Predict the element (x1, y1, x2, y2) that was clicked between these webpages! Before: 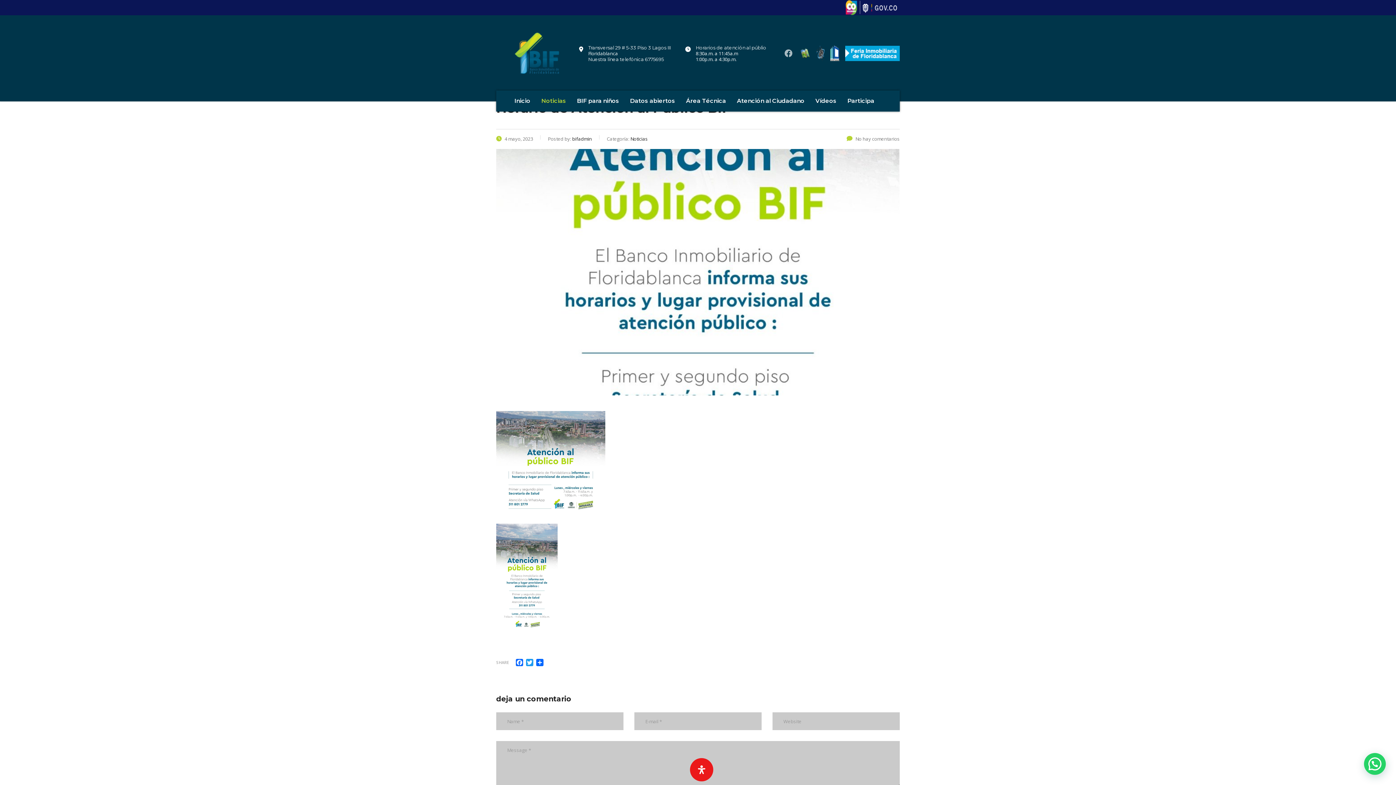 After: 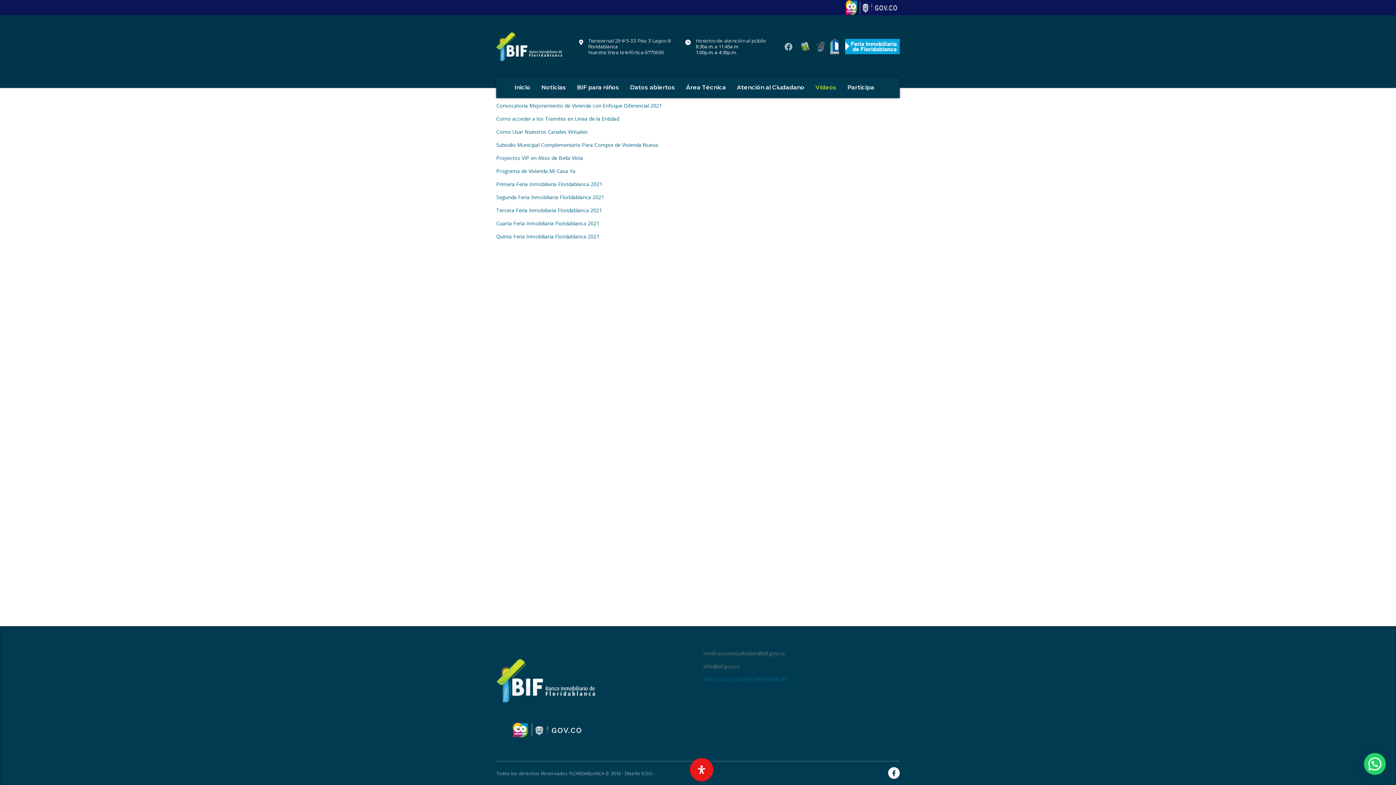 Action: bbox: (810, 90, 842, 111) label: Vídeos